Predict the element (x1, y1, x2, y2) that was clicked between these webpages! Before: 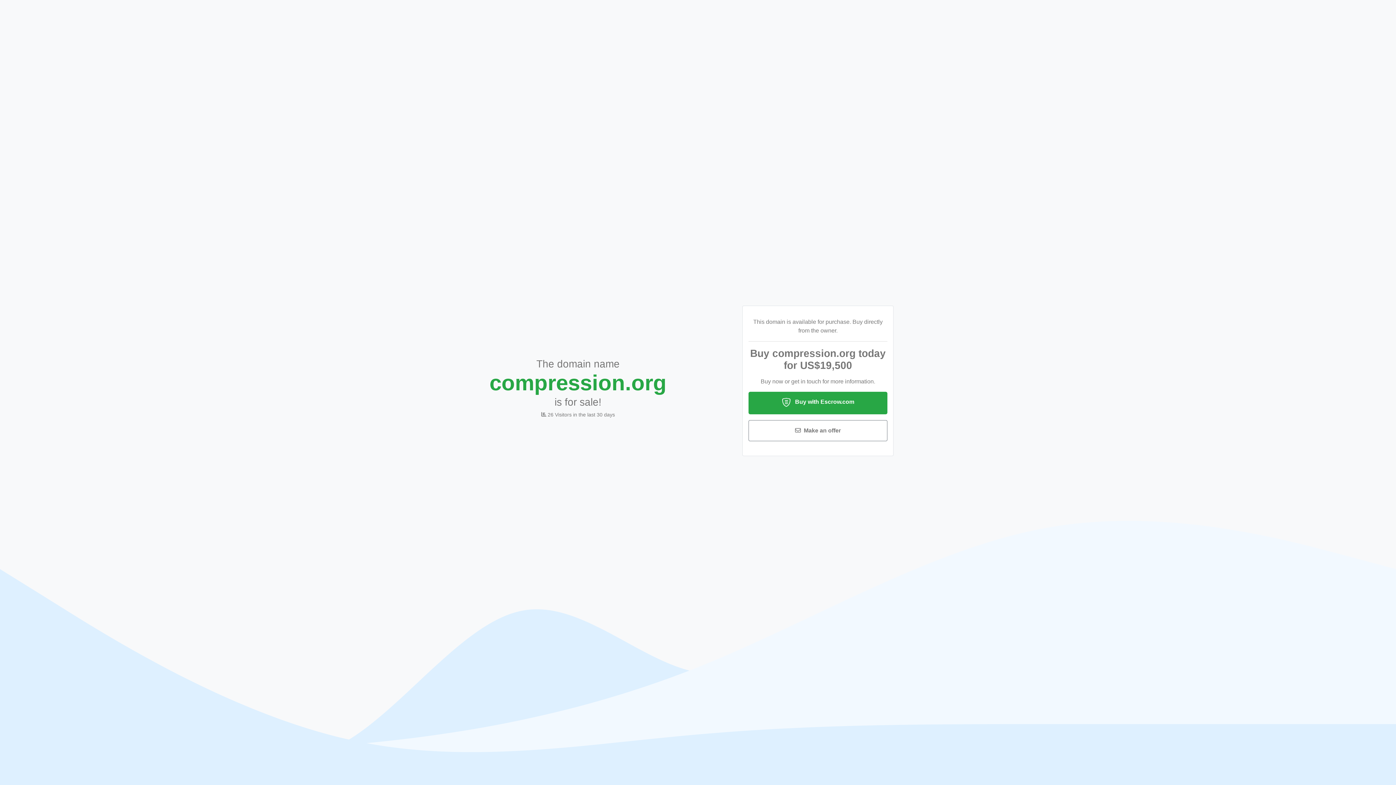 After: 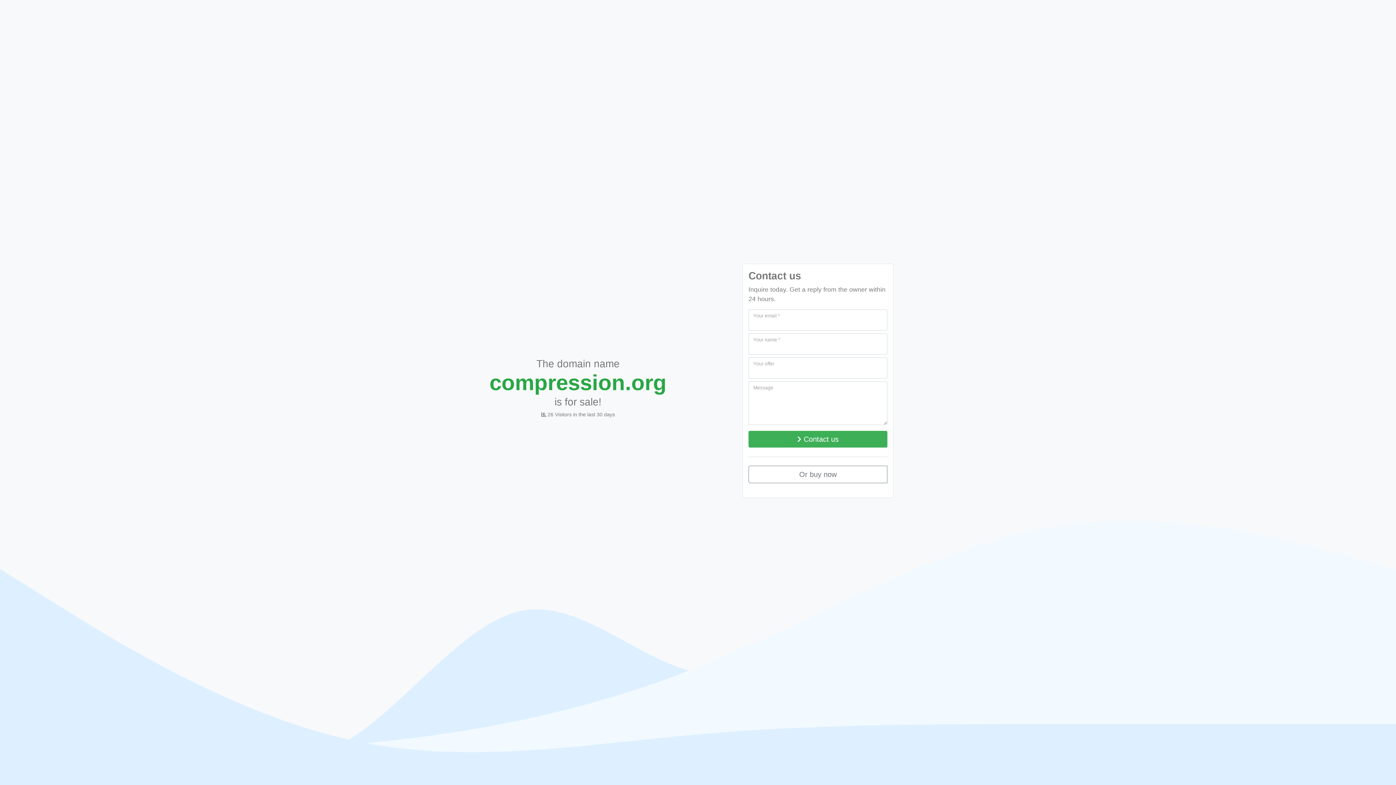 Action: label: Make an offer
 bbox: (748, 420, 887, 441)